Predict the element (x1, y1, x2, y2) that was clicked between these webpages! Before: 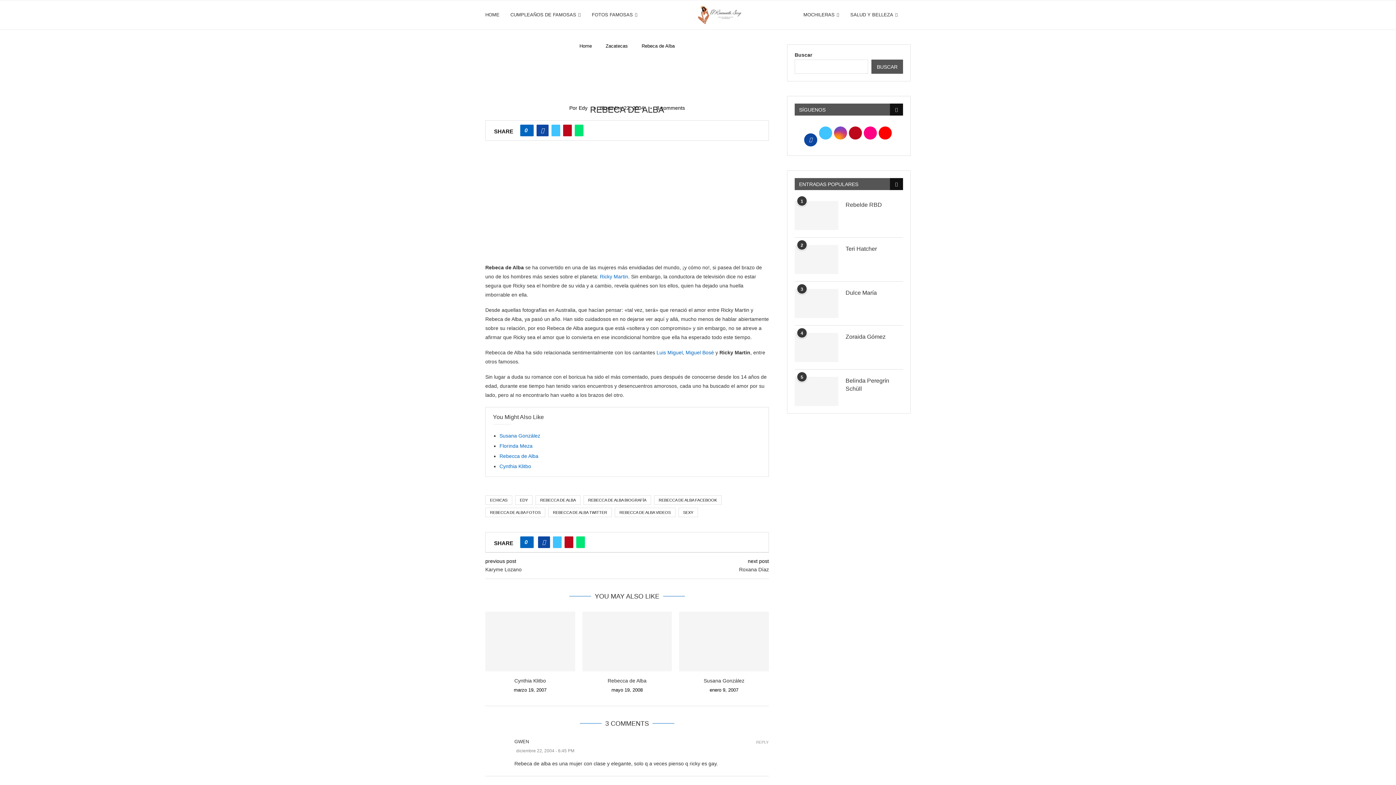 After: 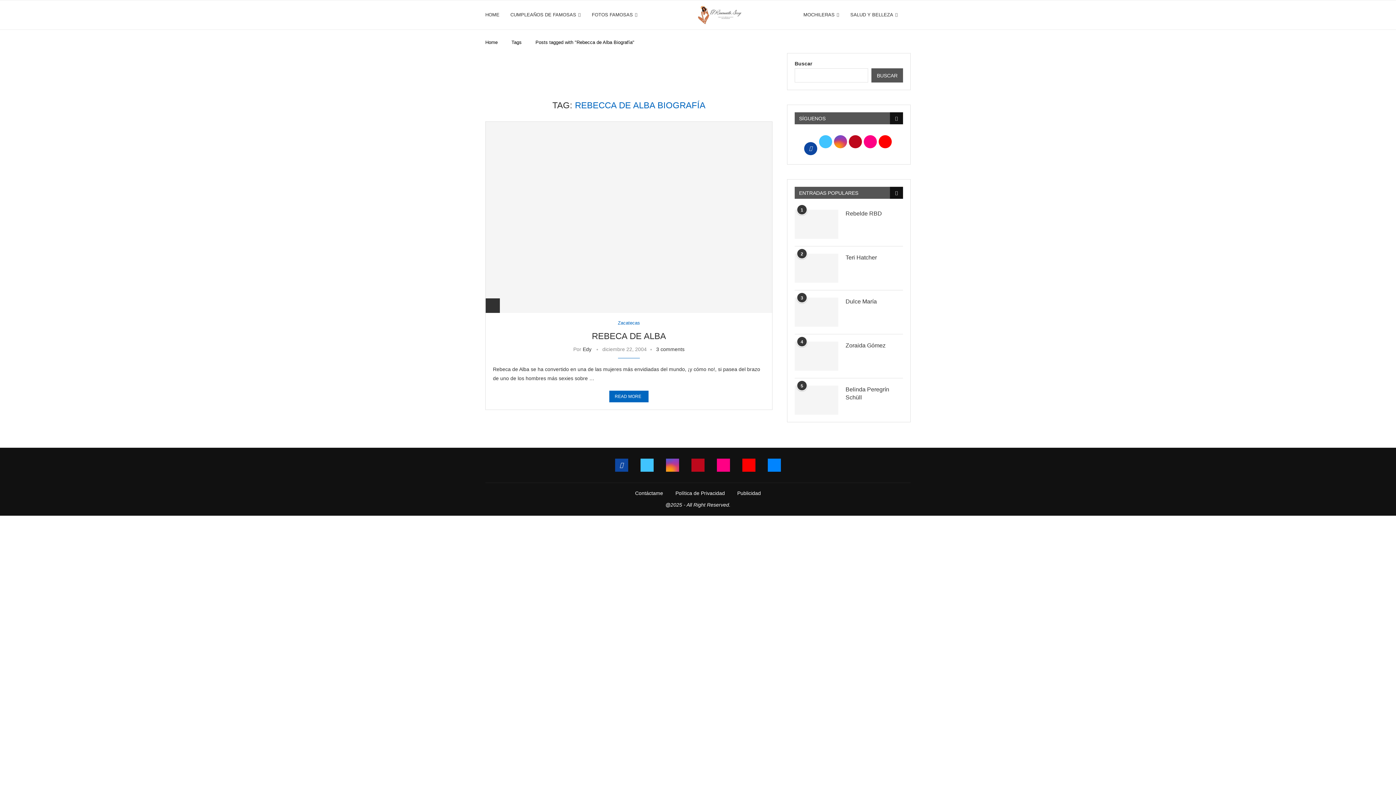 Action: bbox: (583, 495, 651, 505) label: REBECCA DE ALBA BIOGRAFÍA